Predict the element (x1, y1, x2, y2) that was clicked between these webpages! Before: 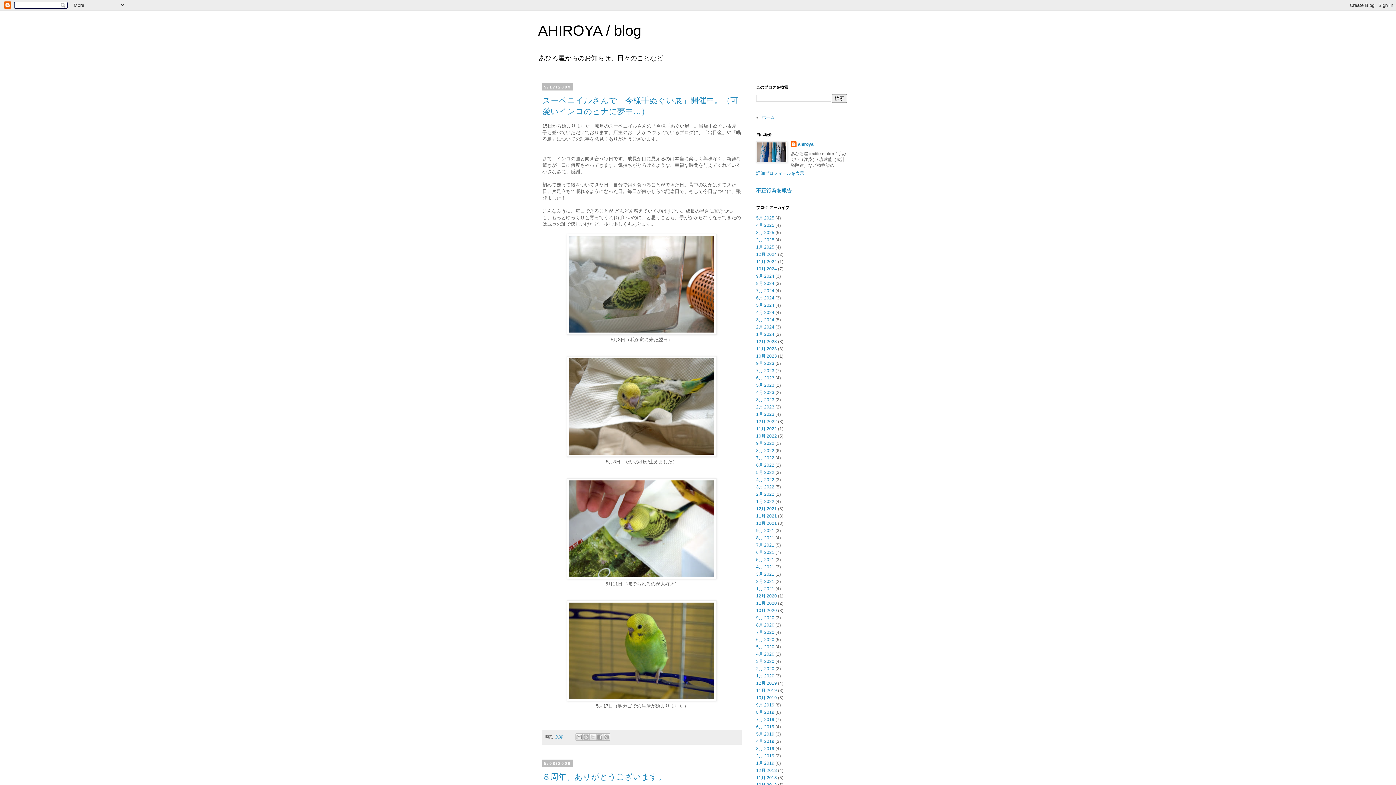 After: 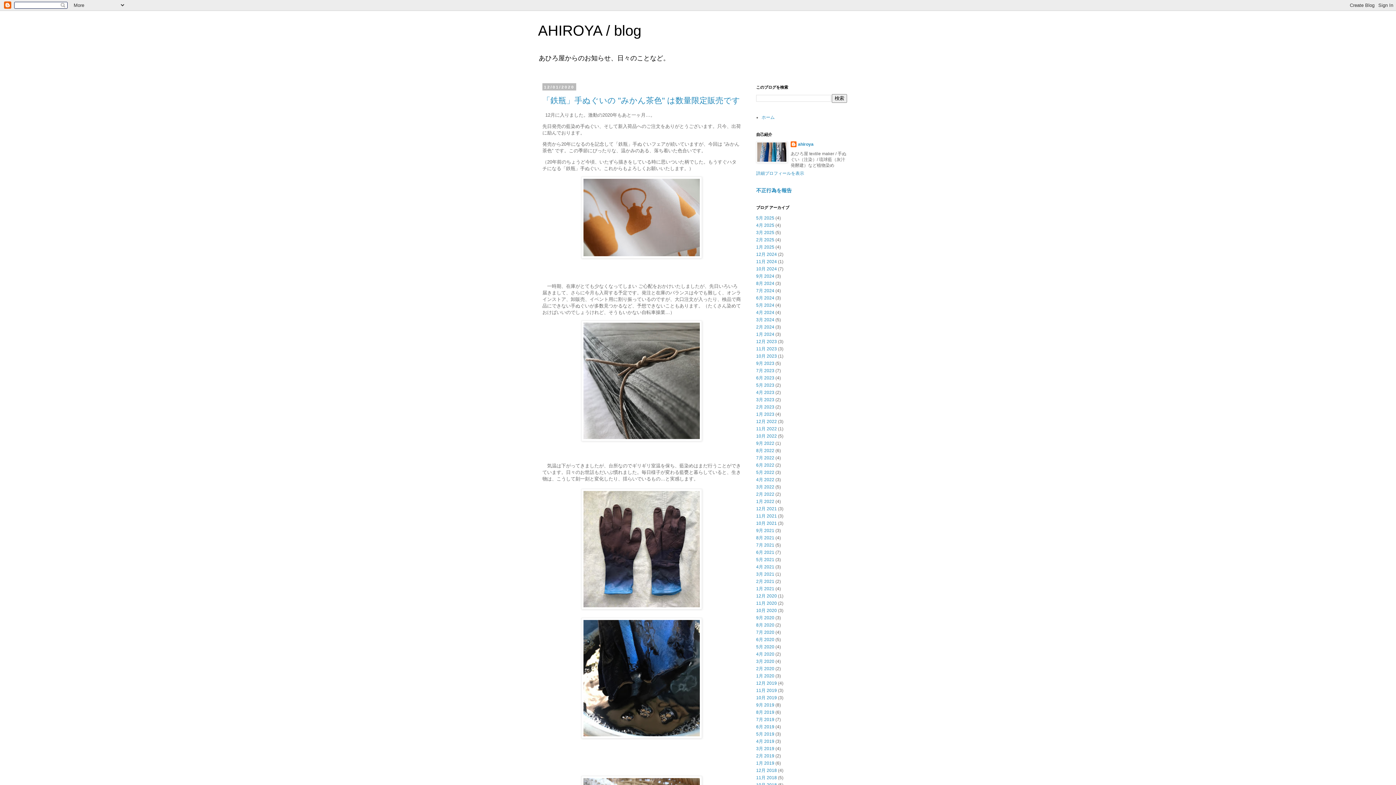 Action: label: 12月 2020 bbox: (756, 593, 777, 598)